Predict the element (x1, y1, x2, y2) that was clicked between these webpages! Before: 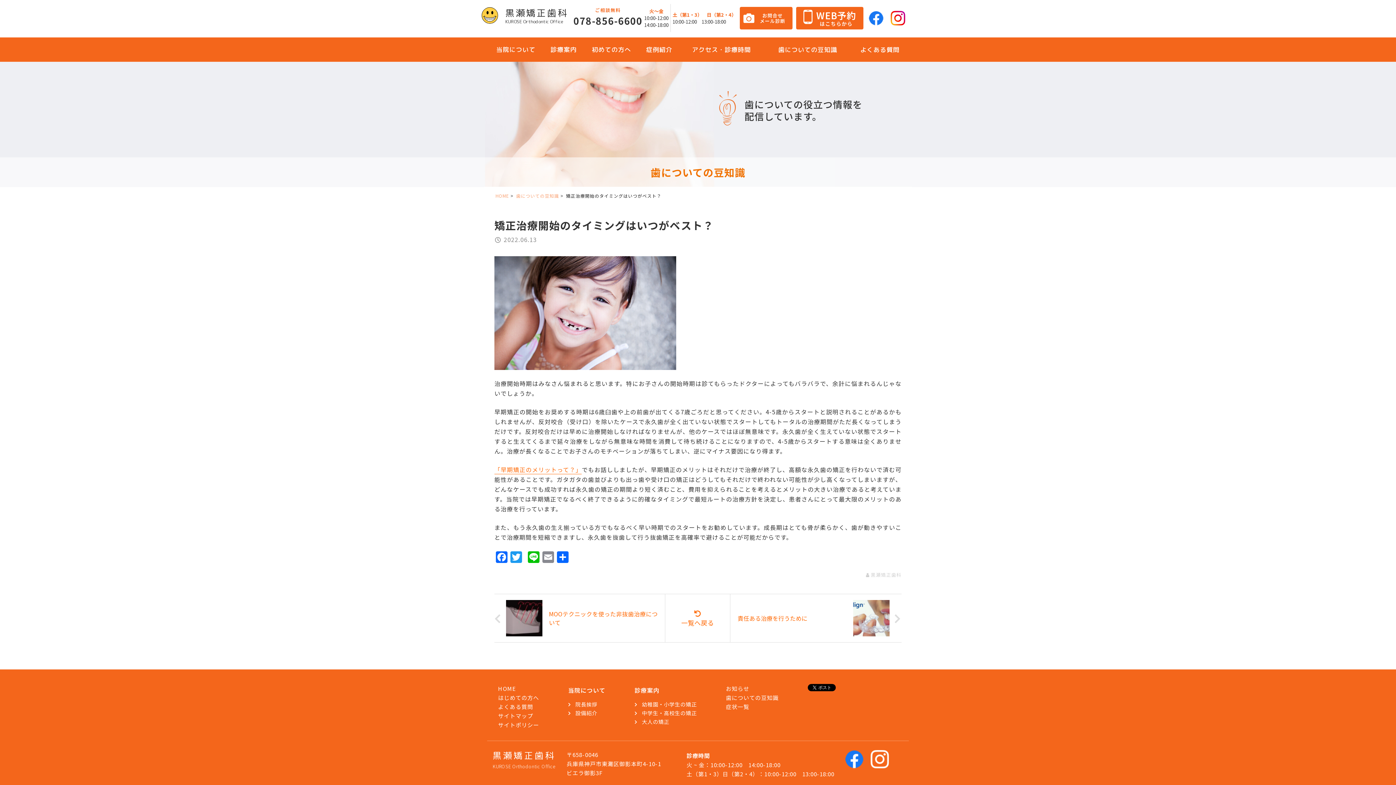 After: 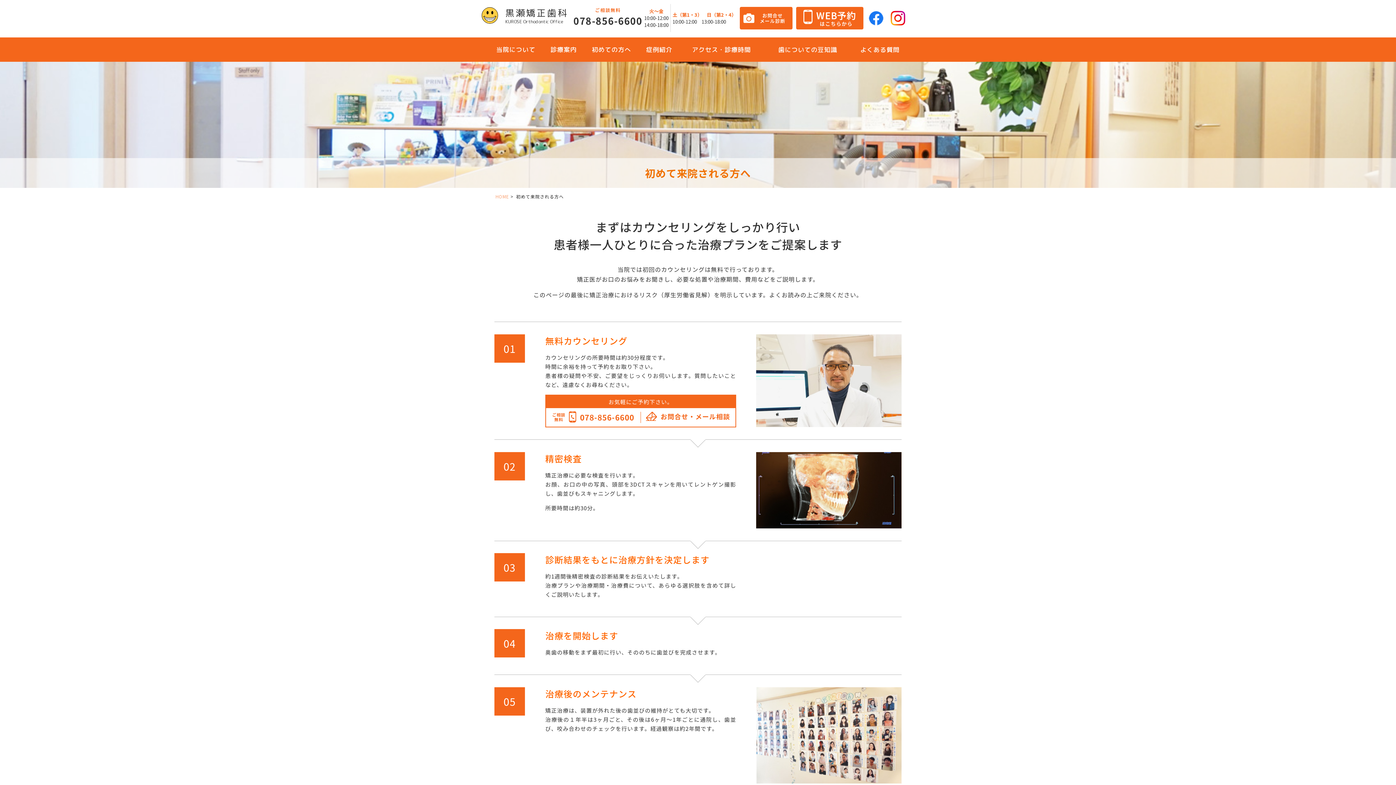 Action: bbox: (582, 37, 640, 61) label: 初めての方へ